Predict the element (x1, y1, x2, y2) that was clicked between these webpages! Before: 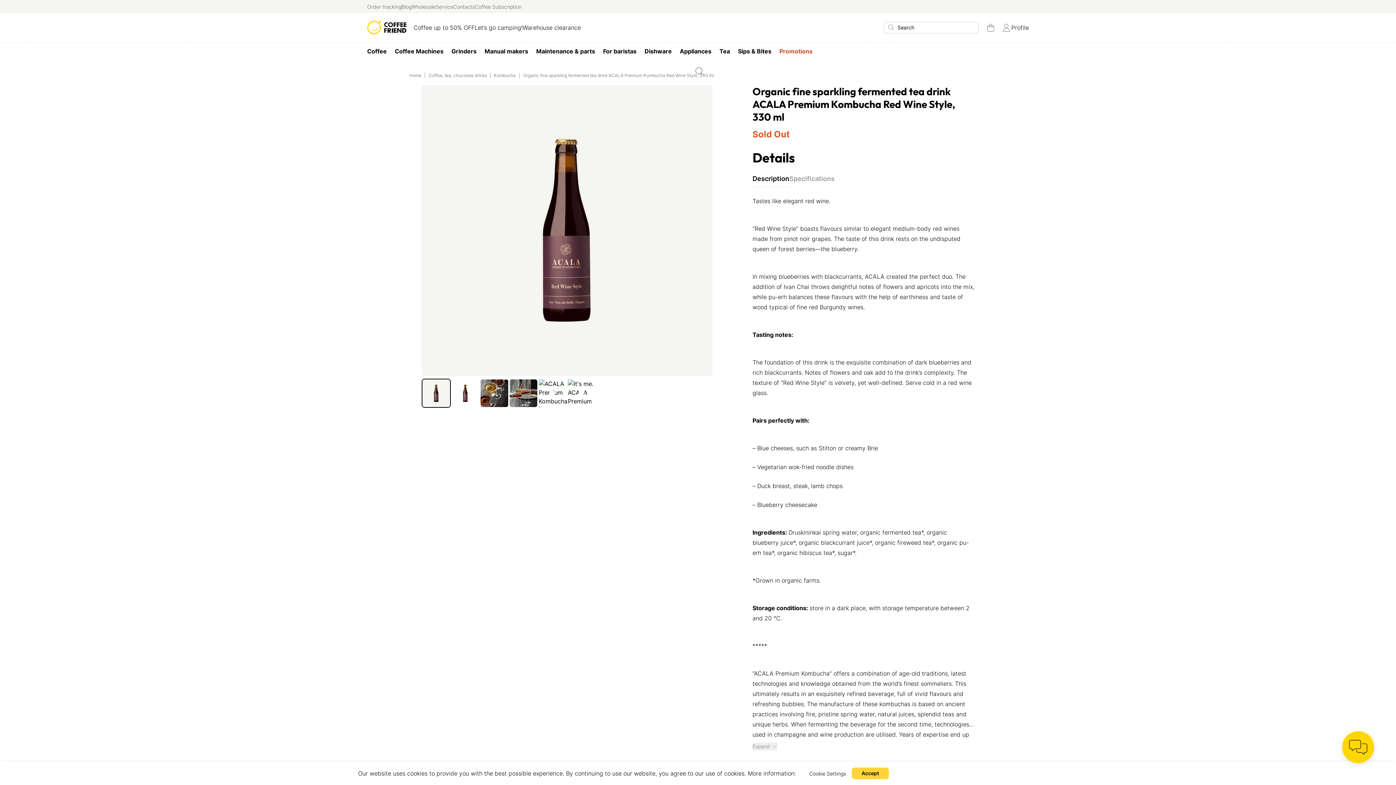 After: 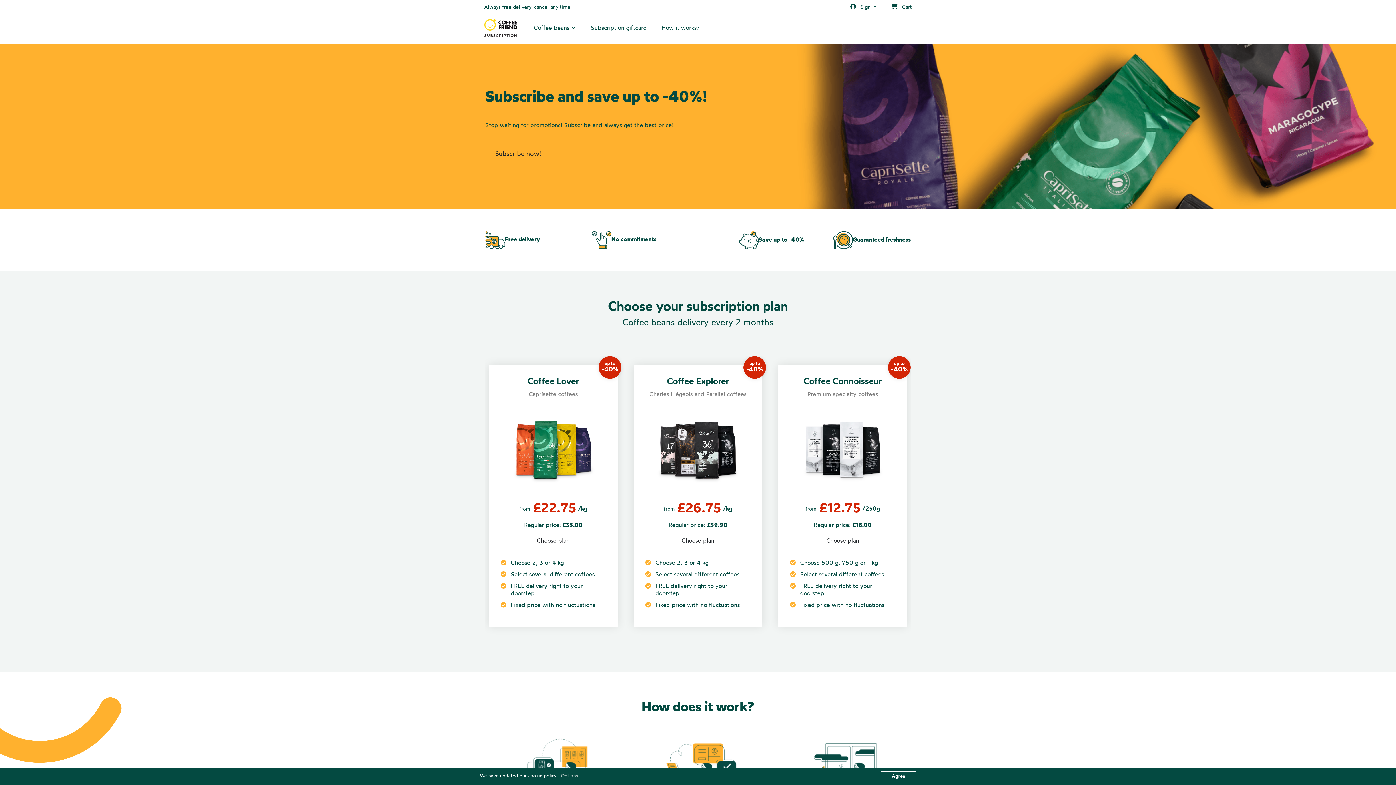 Action: bbox: (474, 3, 521, 9) label: Coffee Subscription